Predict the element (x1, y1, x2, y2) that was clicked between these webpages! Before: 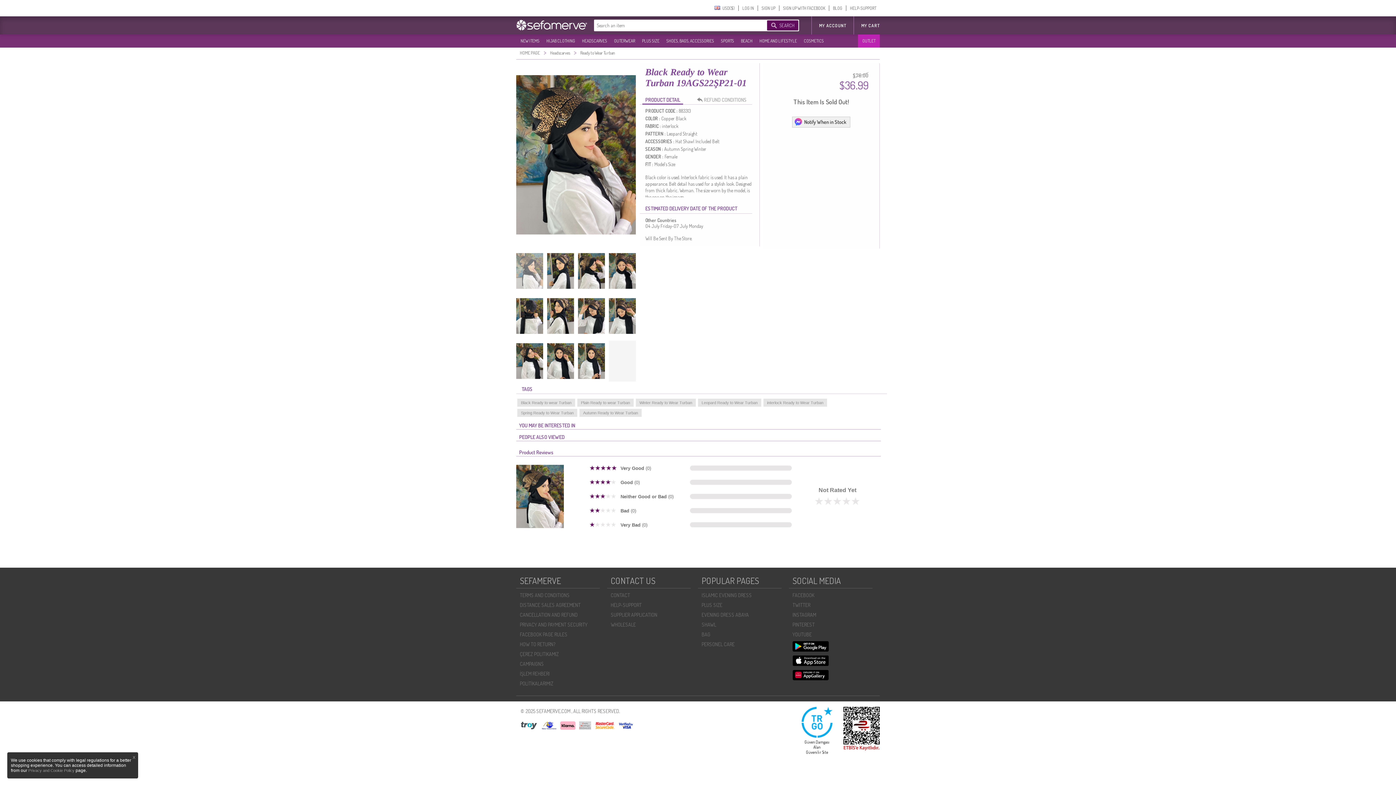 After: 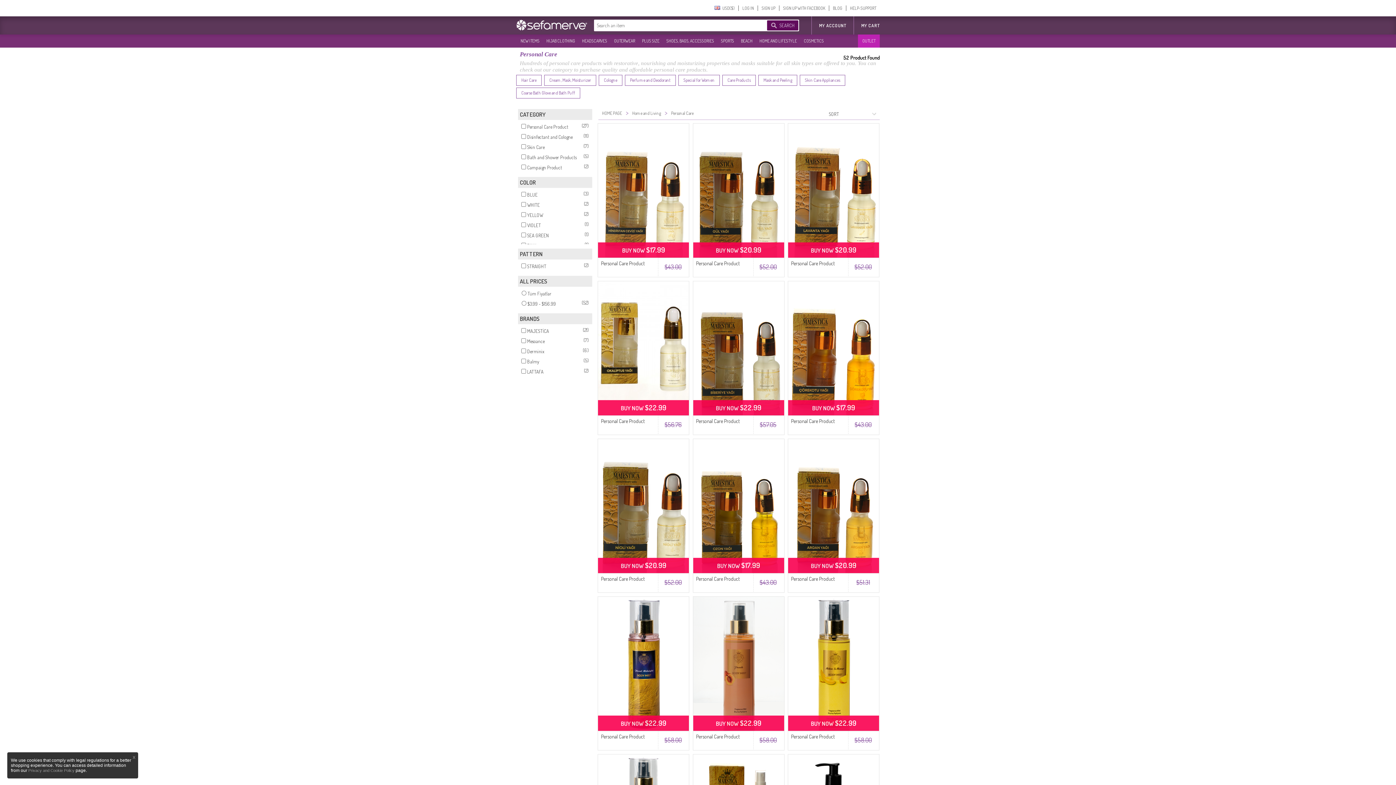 Action: bbox: (800, 35, 825, 46) label: COSMETICS